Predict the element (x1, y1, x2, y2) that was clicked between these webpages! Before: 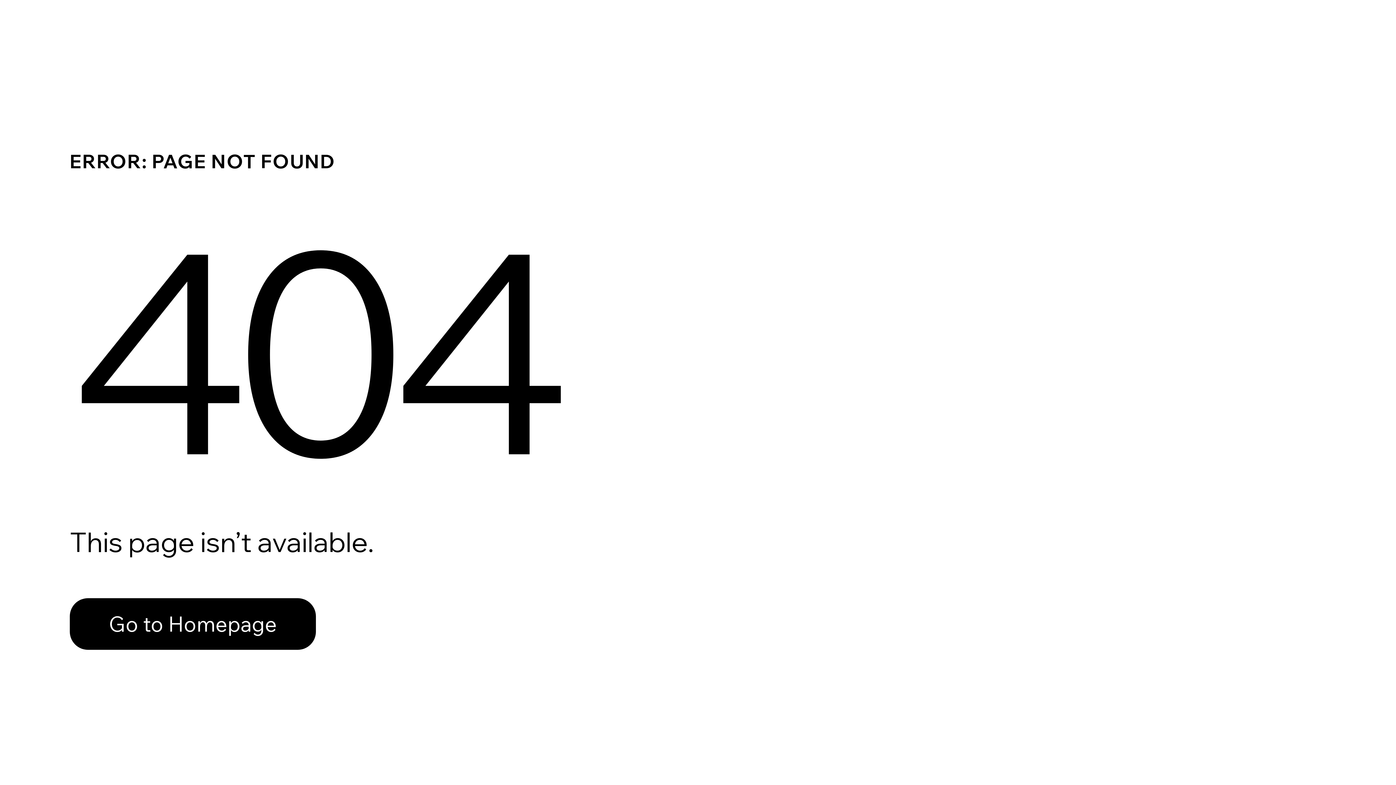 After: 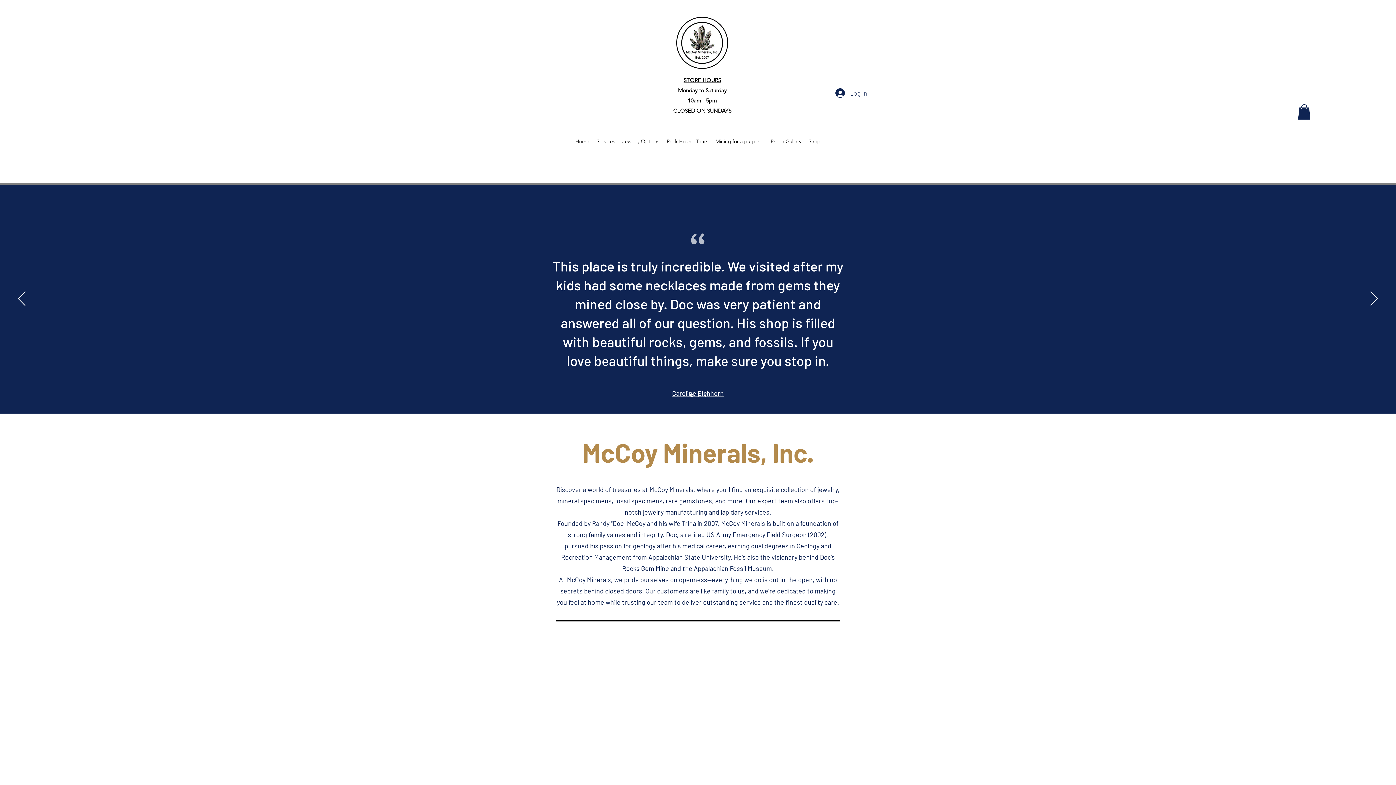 Action: label: Go to Homepage bbox: (69, 598, 316, 650)